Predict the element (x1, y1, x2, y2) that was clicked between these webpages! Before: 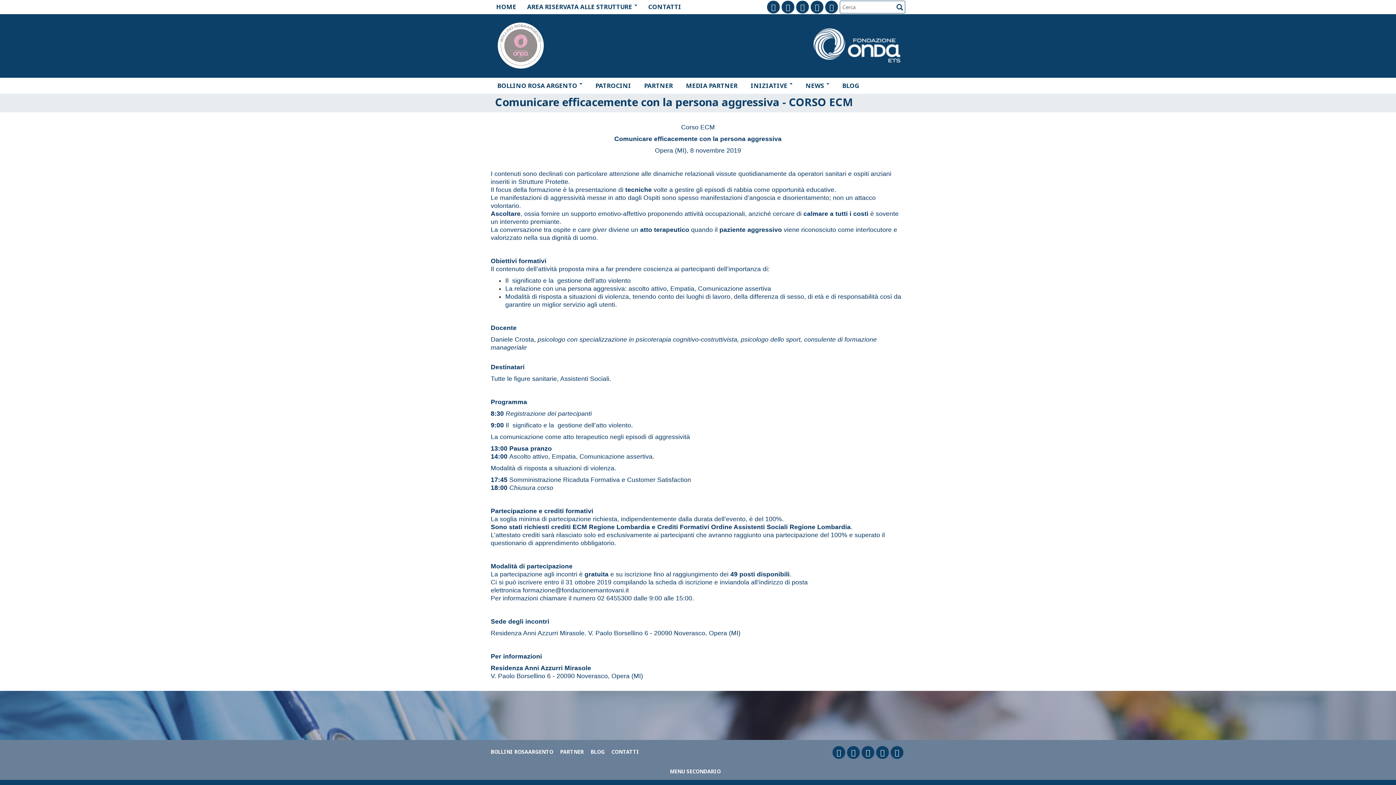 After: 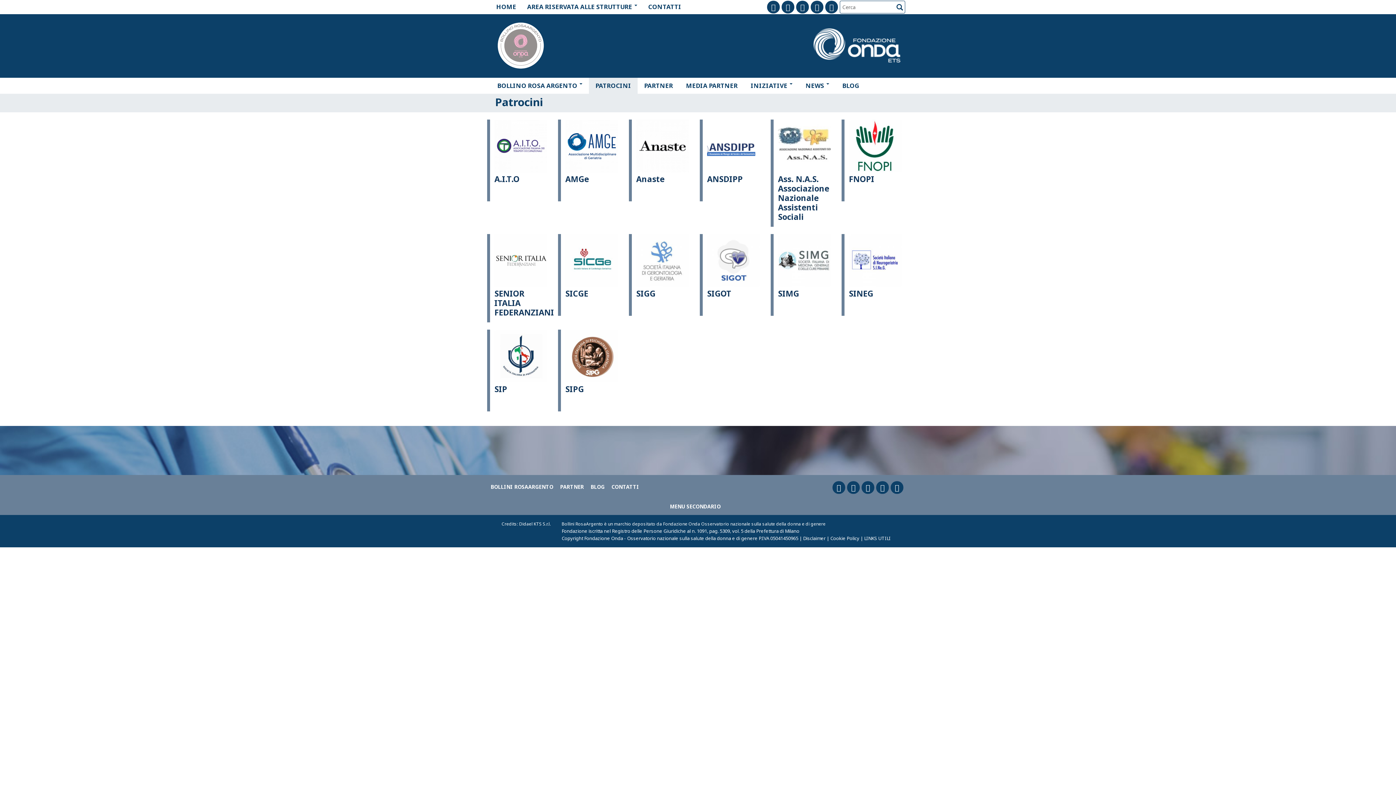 Action: label: PATROCINI bbox: (589, 77, 637, 93)